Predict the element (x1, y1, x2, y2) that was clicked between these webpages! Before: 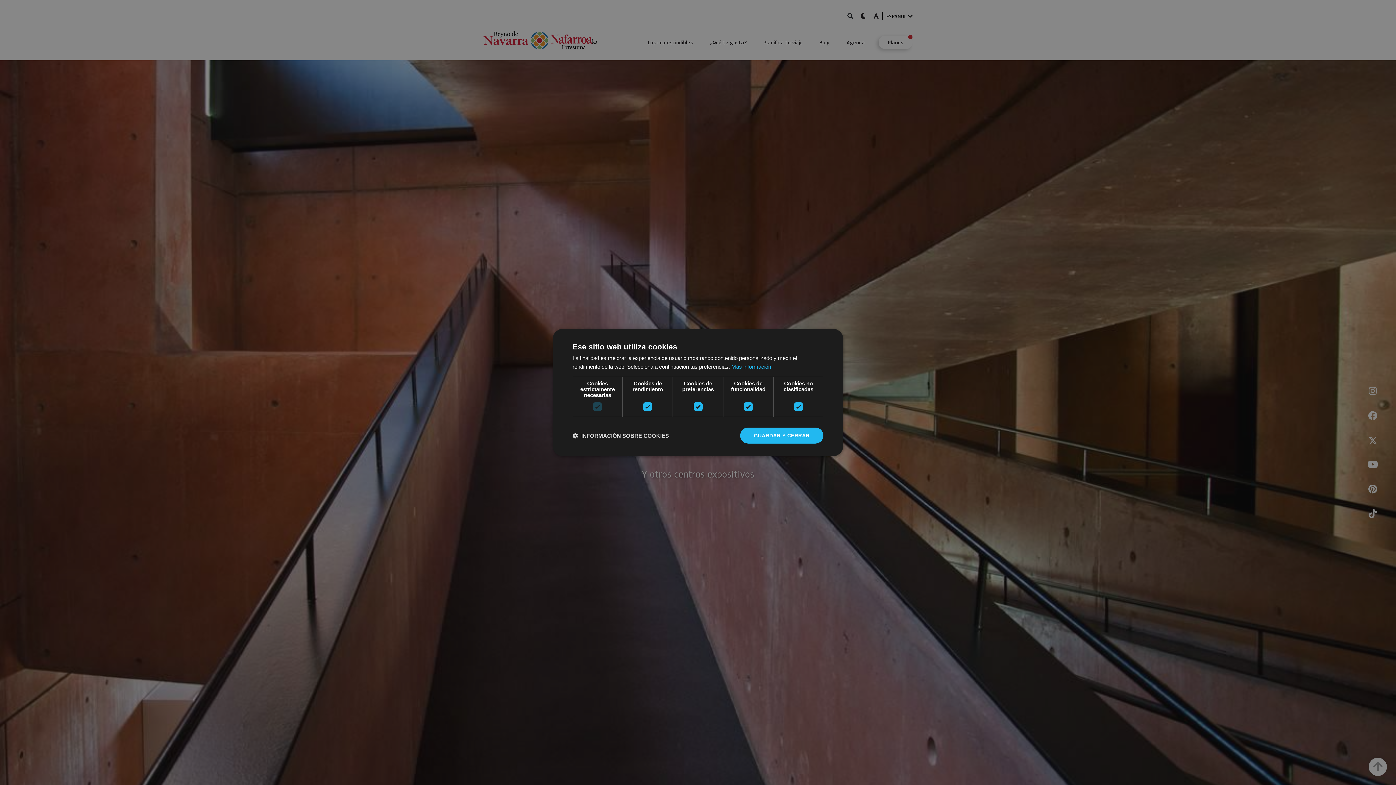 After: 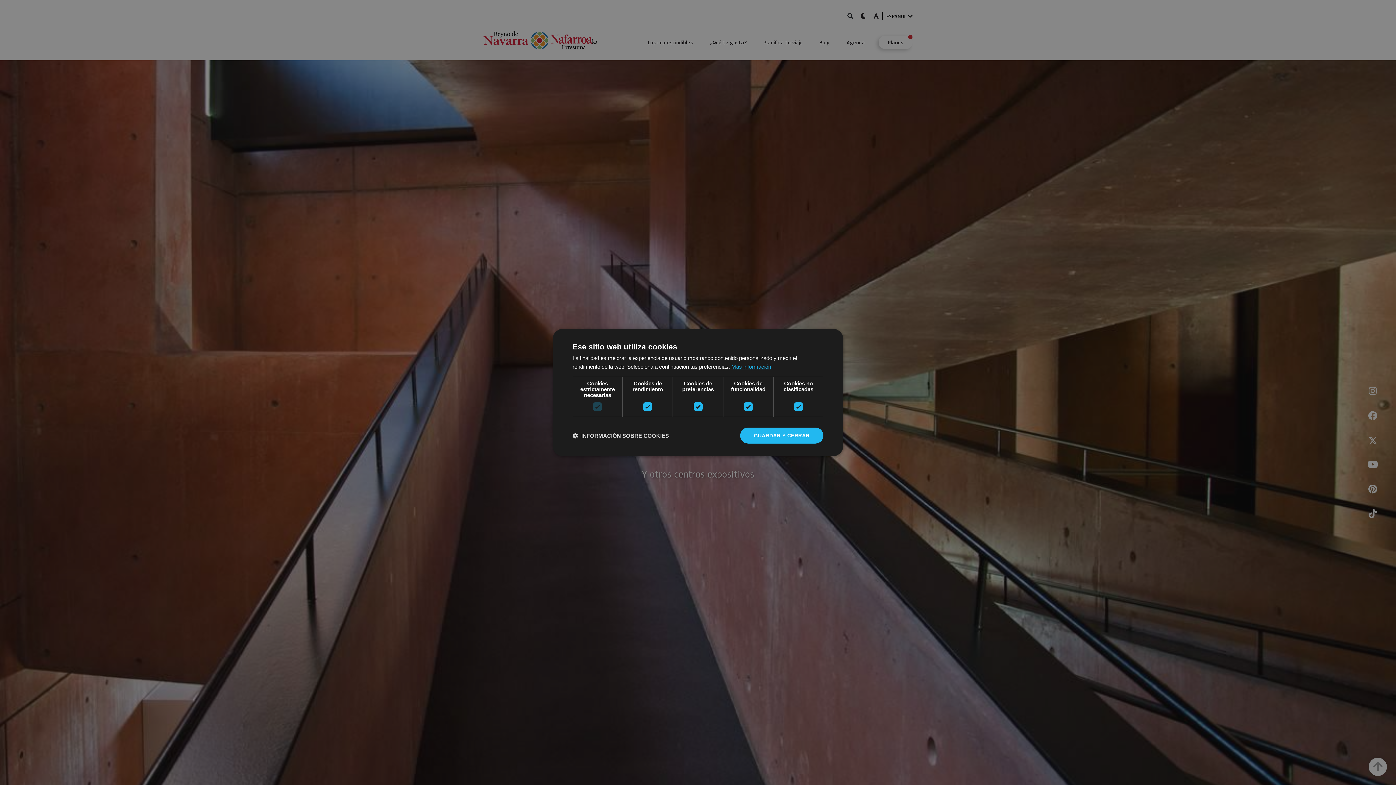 Action: bbox: (731, 363, 771, 370) label: Más información, opens a new window